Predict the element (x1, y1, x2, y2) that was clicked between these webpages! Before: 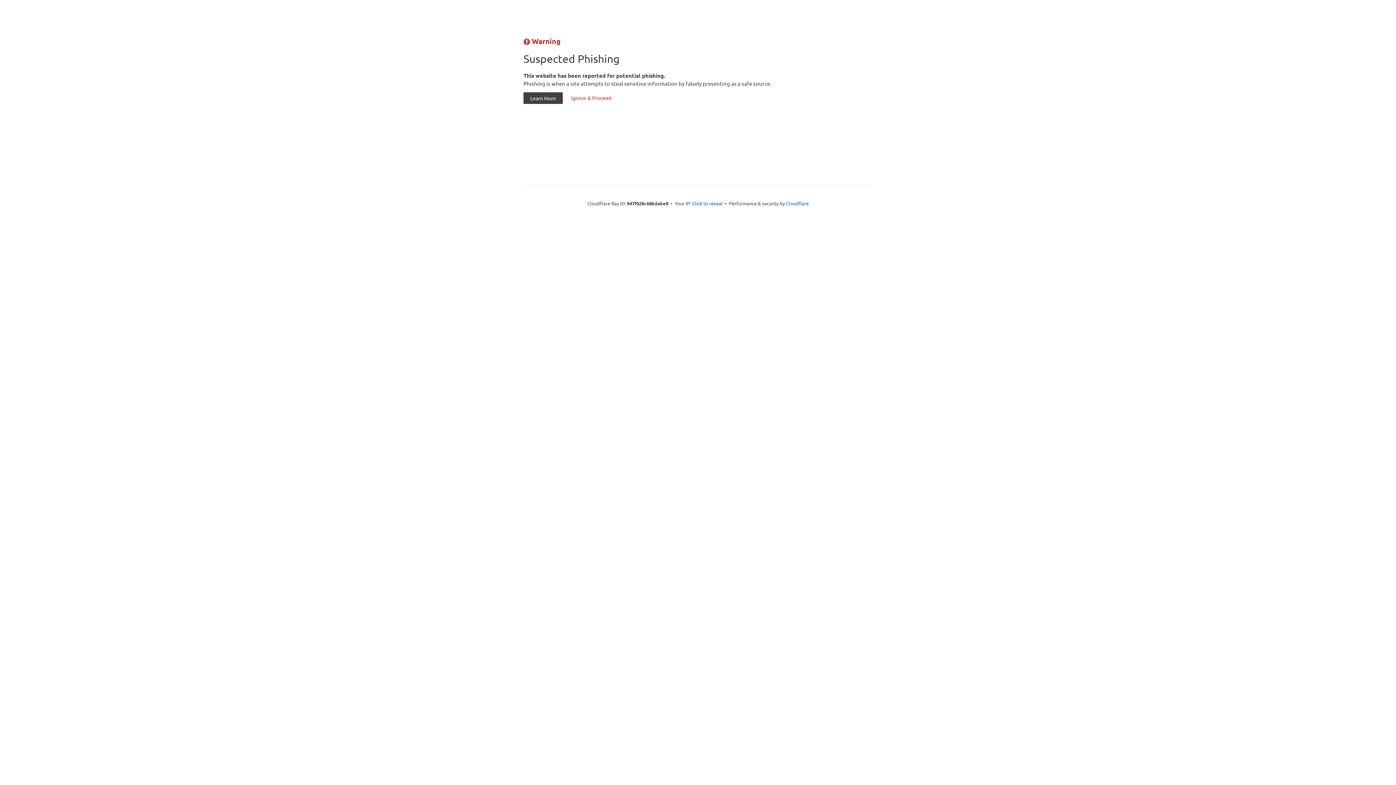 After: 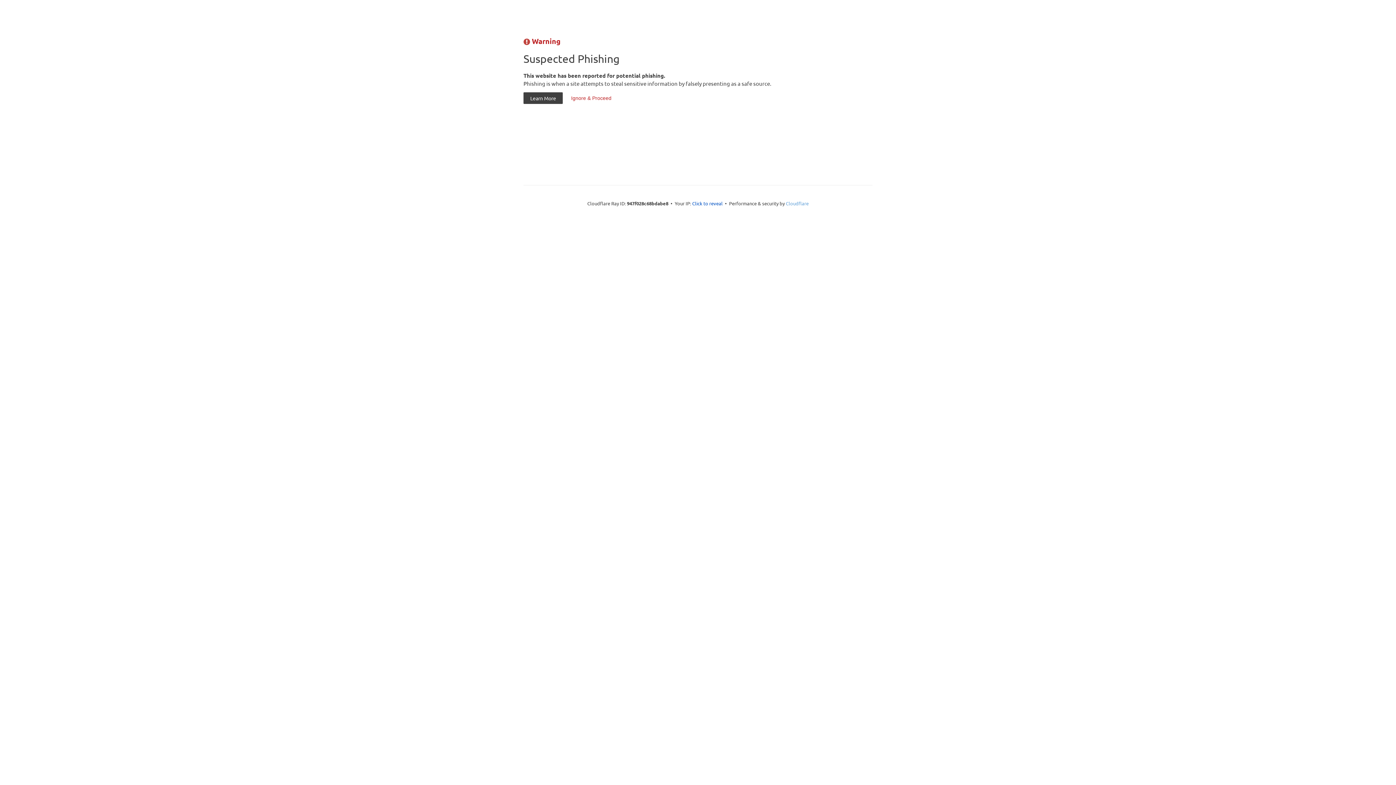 Action: label: Cloudflare bbox: (786, 200, 808, 206)